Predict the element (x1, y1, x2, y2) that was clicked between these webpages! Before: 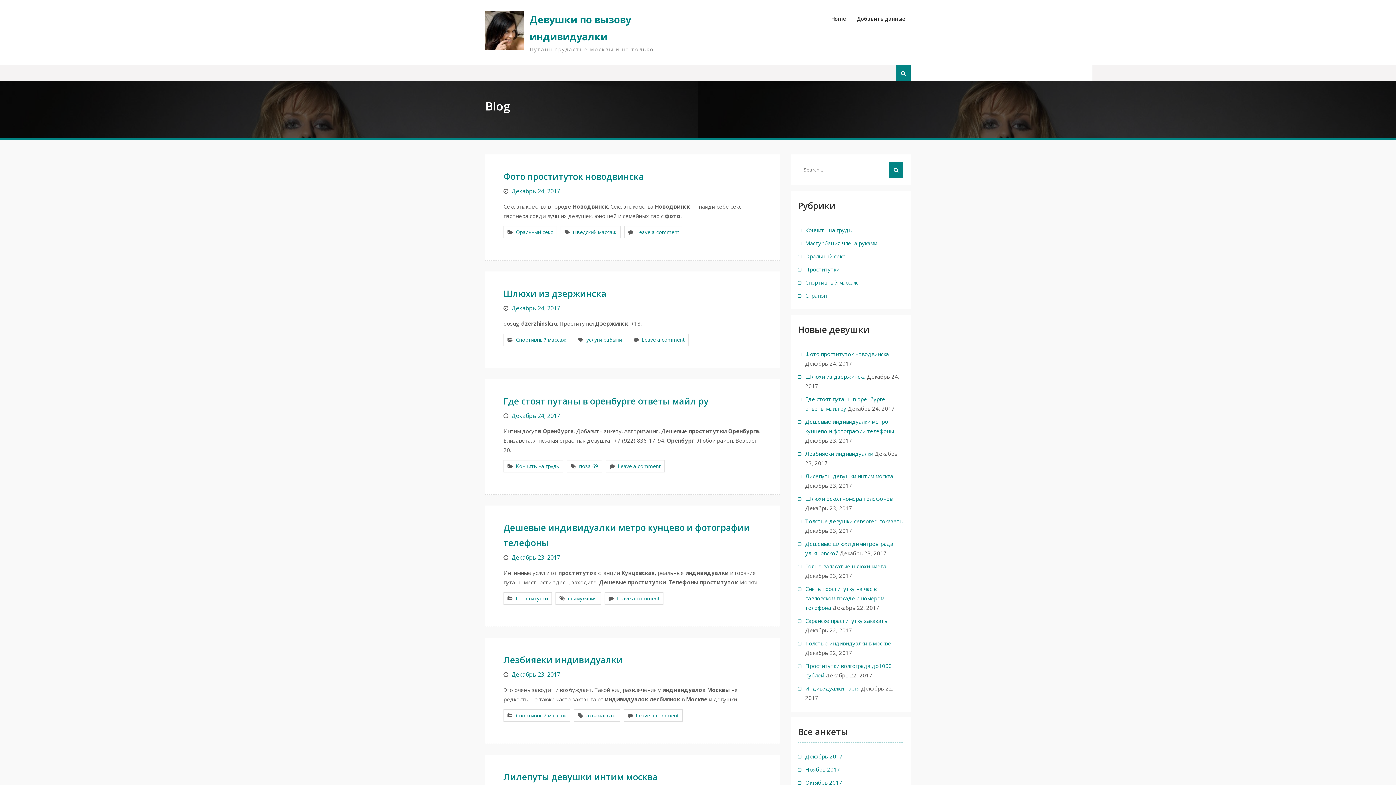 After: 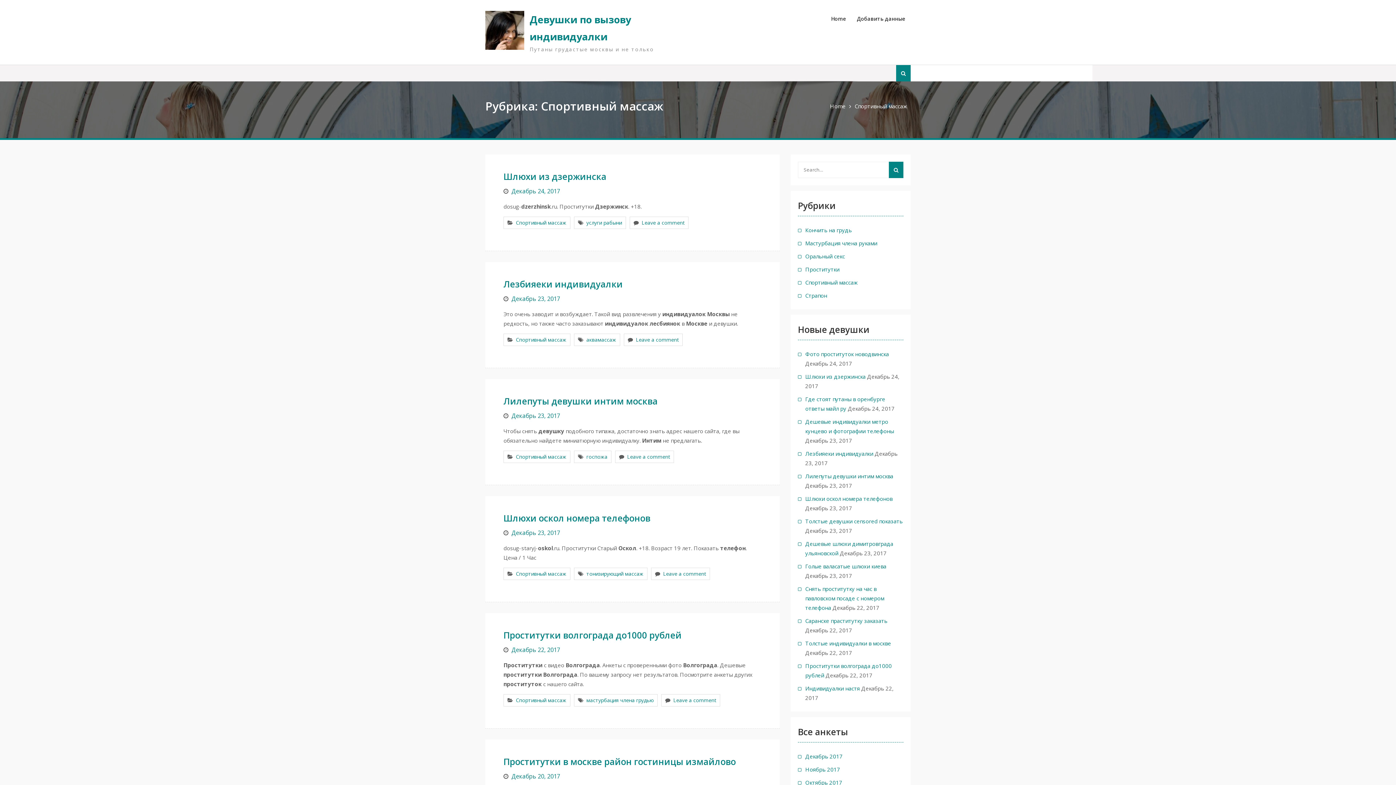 Action: bbox: (805, 277, 888, 287) label: Спортивный массаж